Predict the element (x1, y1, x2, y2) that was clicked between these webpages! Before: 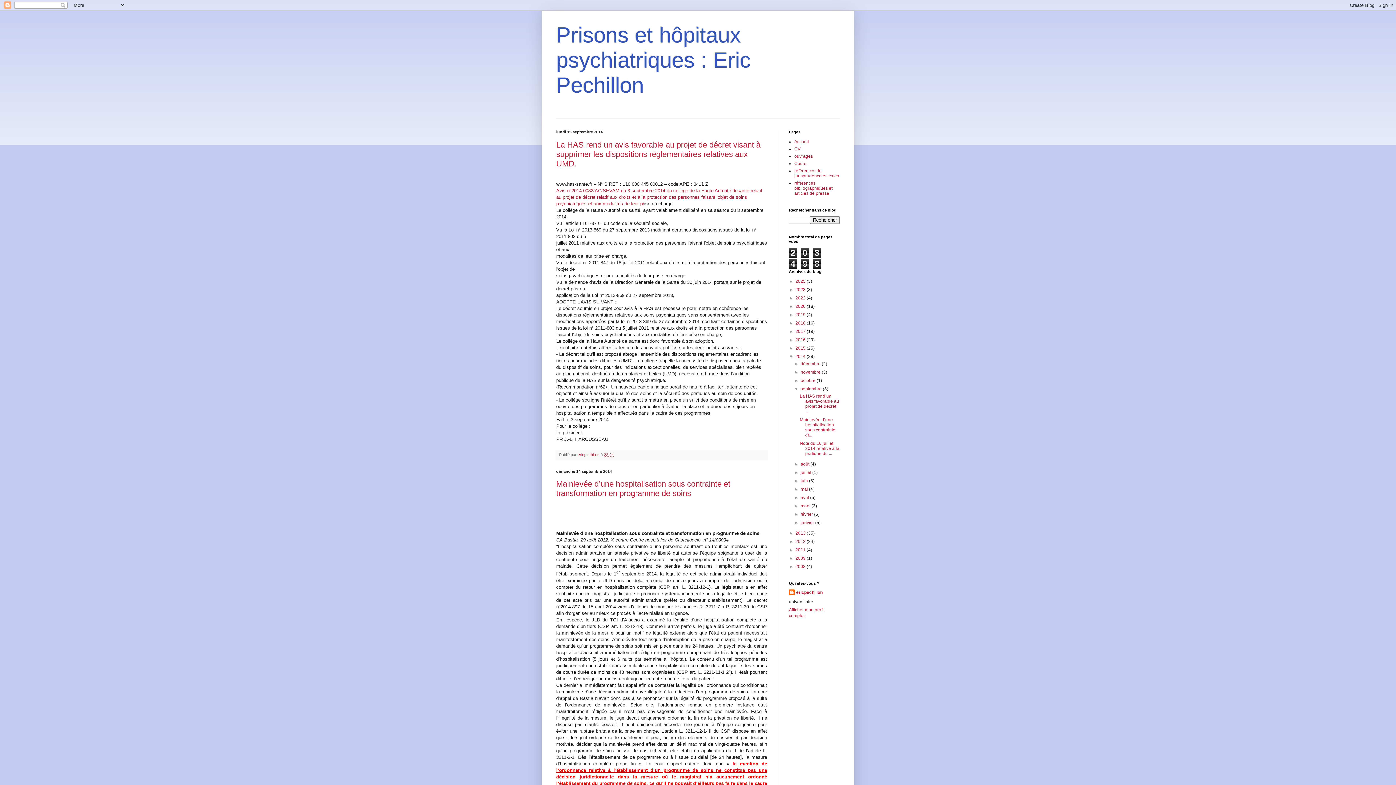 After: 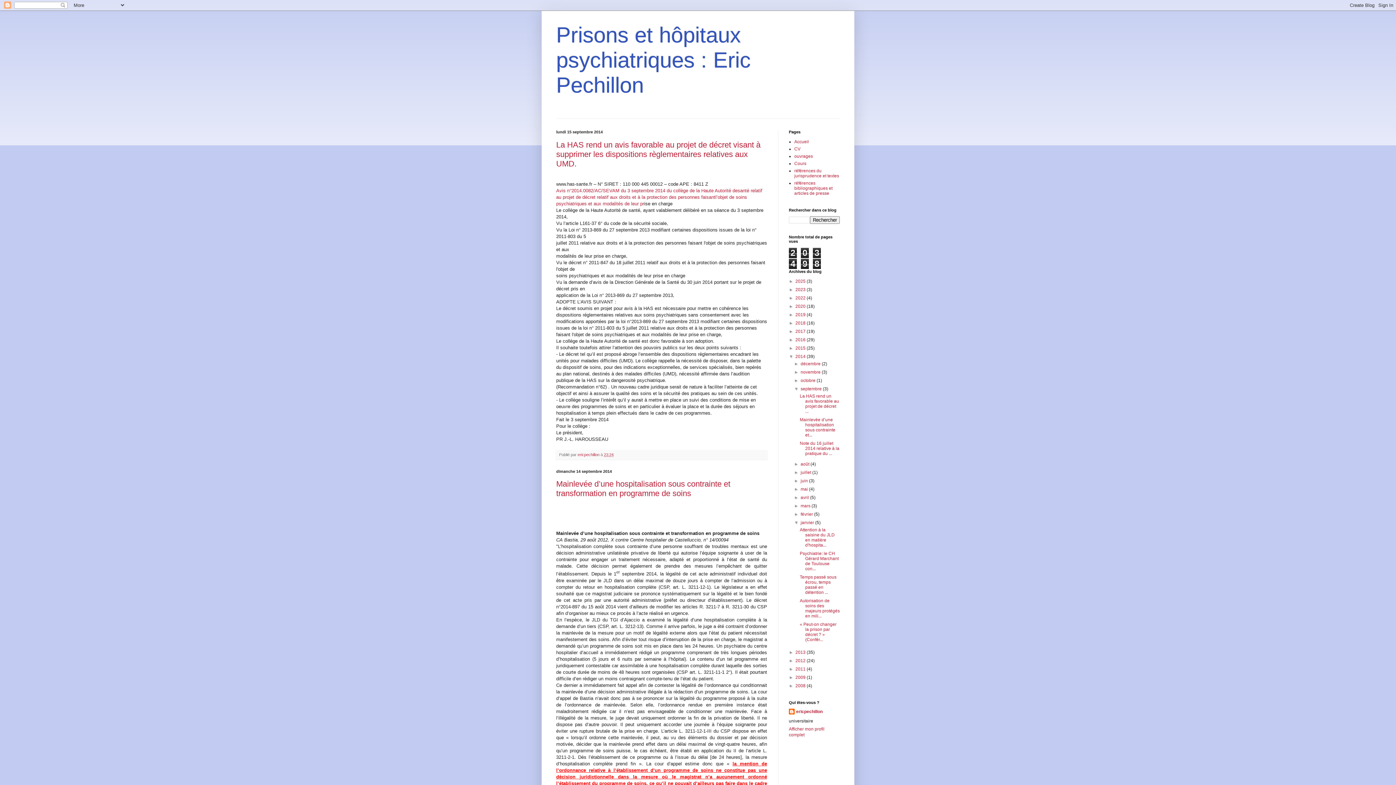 Action: bbox: (794, 520, 800, 525) label: ►  